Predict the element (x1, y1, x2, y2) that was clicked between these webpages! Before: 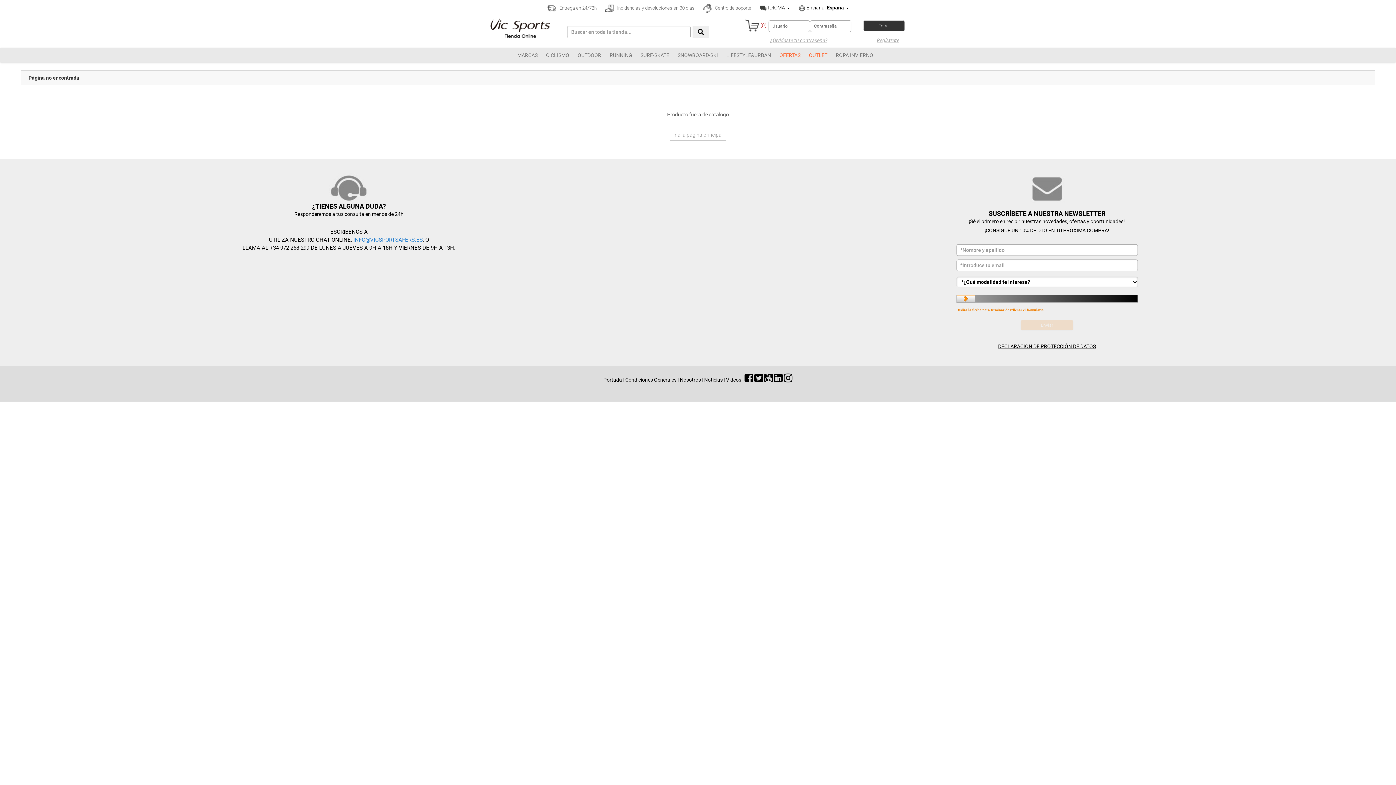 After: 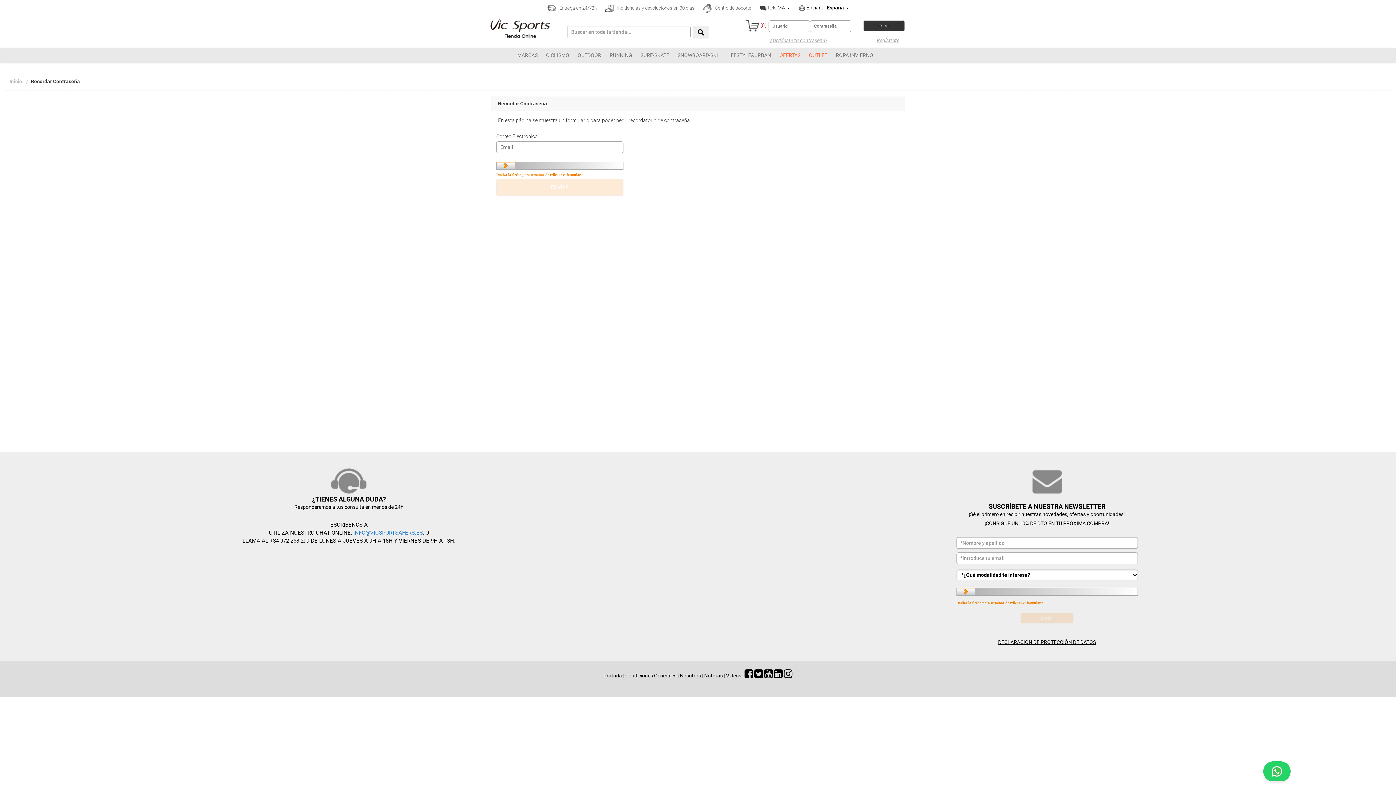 Action: bbox: (770, 37, 827, 43) label: ¿Olvidaste tu contraseña?